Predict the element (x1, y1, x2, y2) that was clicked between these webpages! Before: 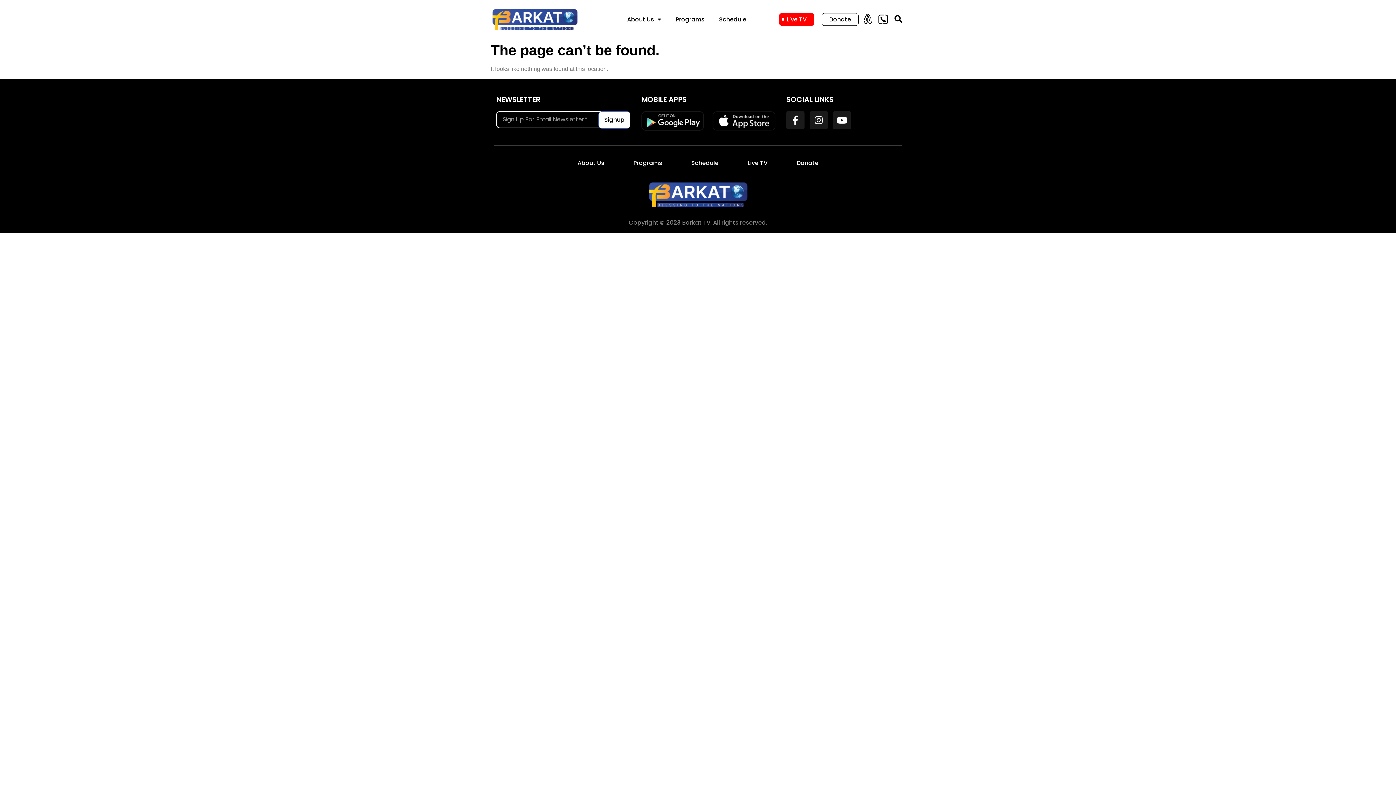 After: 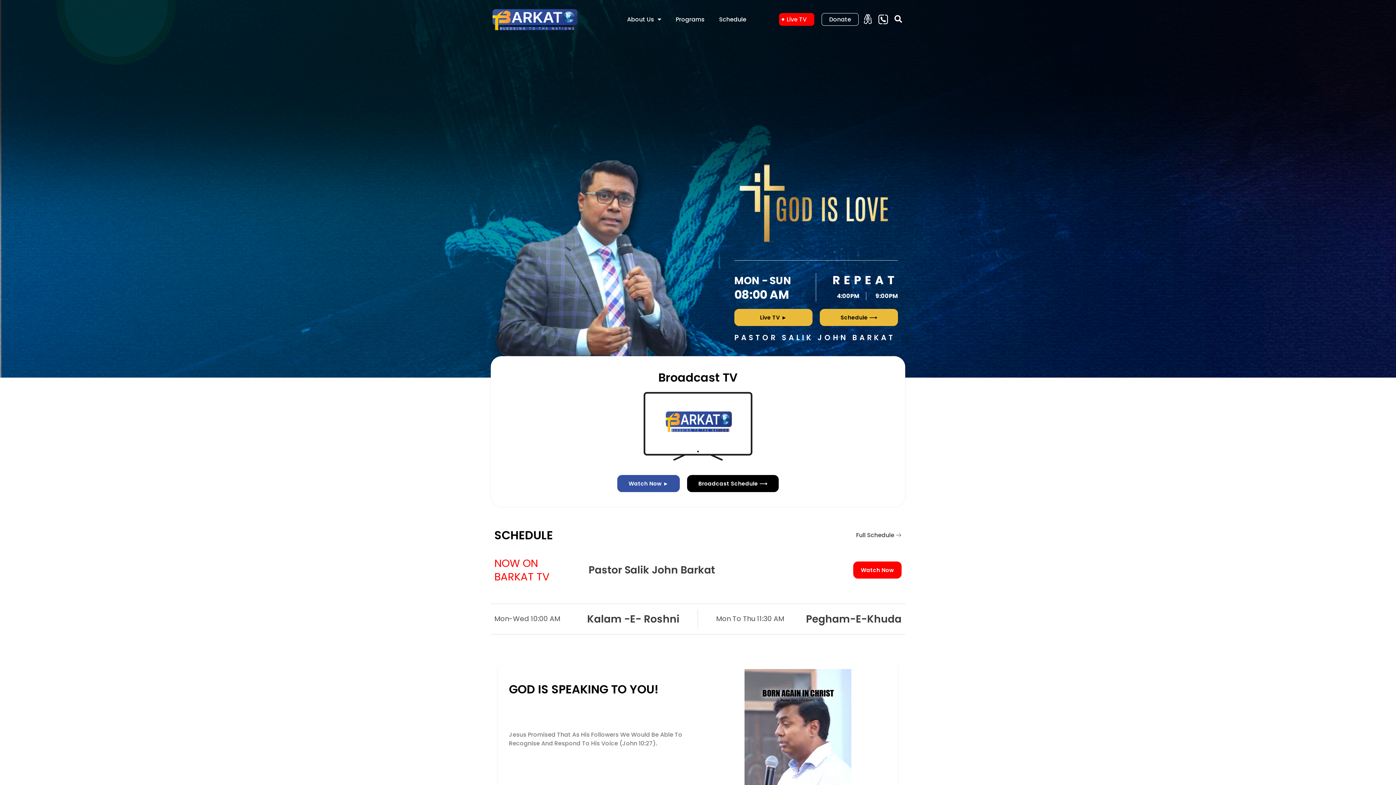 Action: bbox: (647, 180, 749, 208)